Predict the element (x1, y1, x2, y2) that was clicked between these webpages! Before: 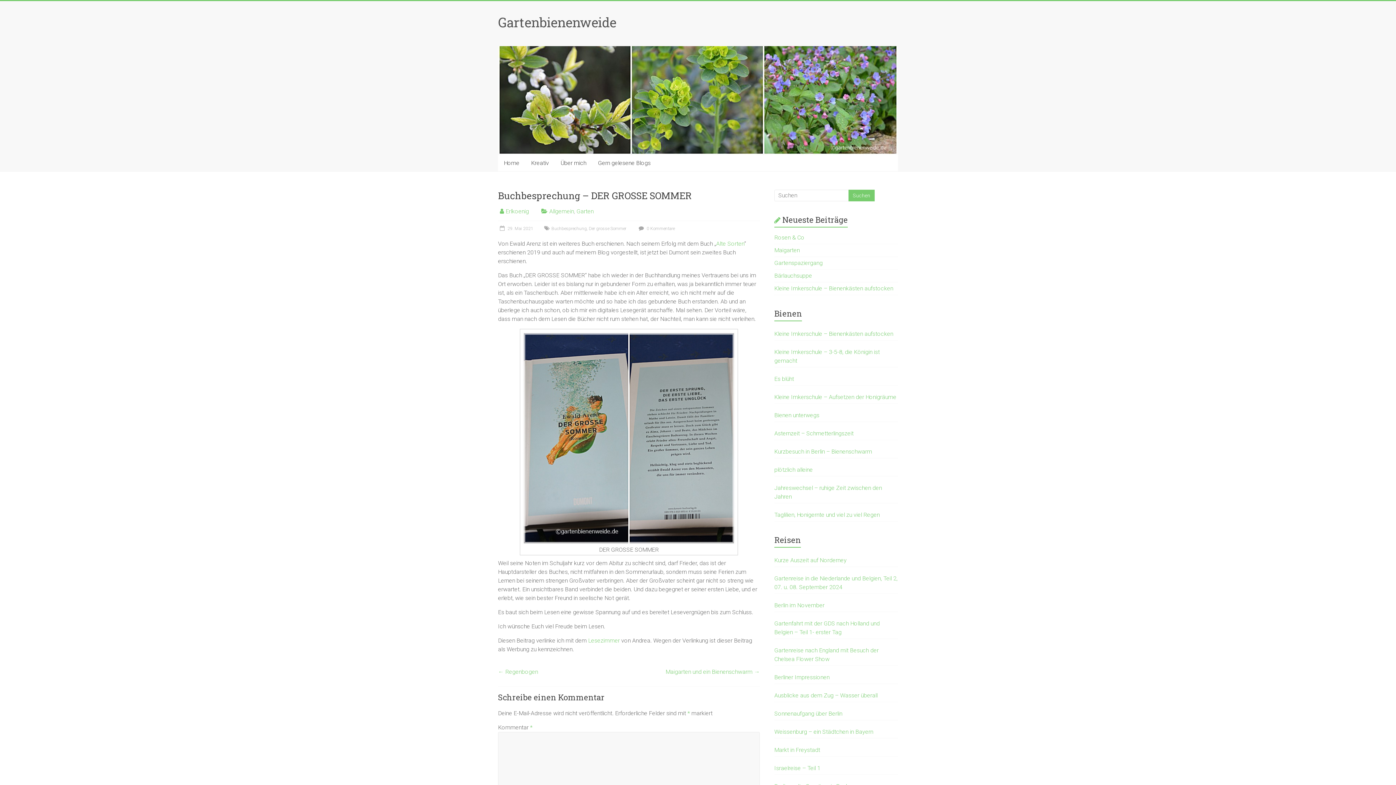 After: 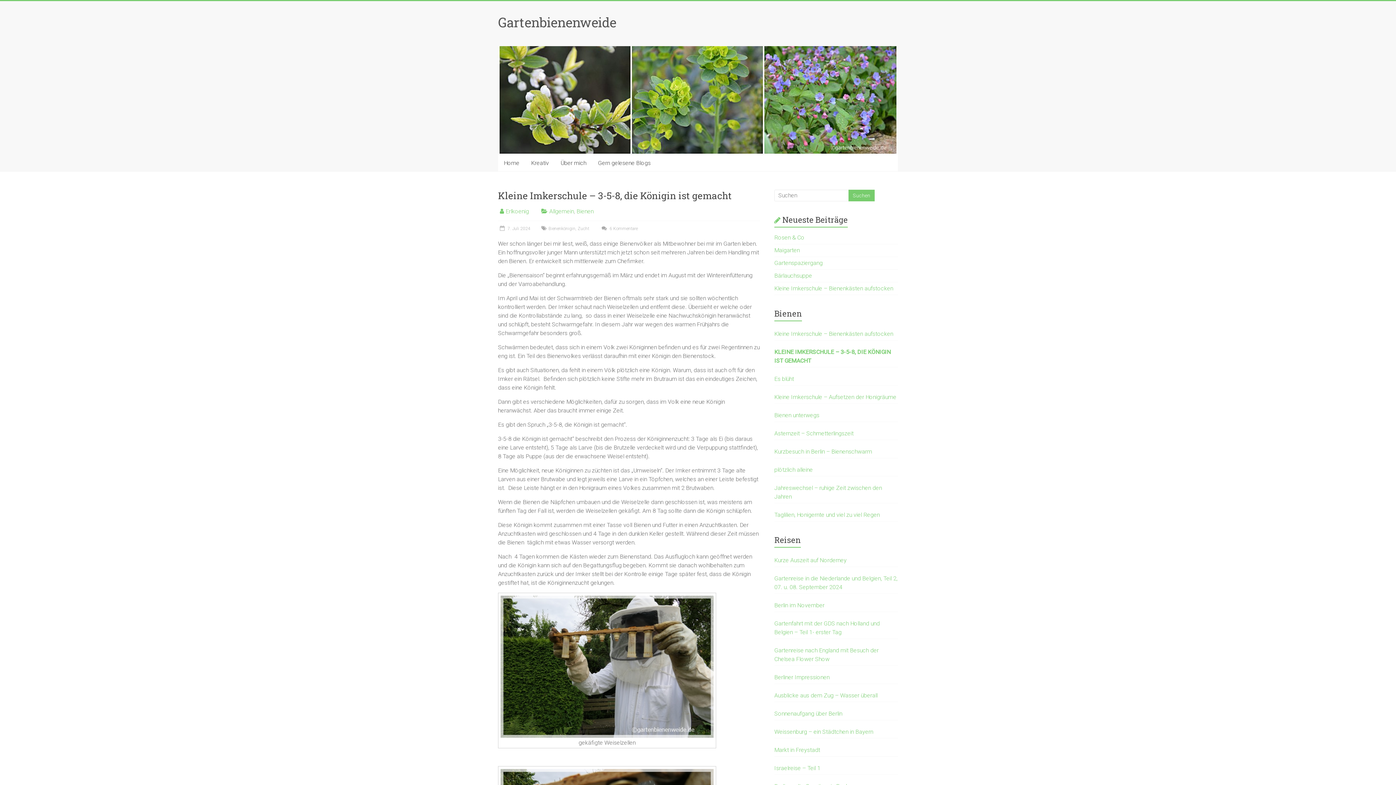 Action: label: Kleine Imkerschule – 3-5-8, die Königin ist gemacht bbox: (774, 347, 898, 365)